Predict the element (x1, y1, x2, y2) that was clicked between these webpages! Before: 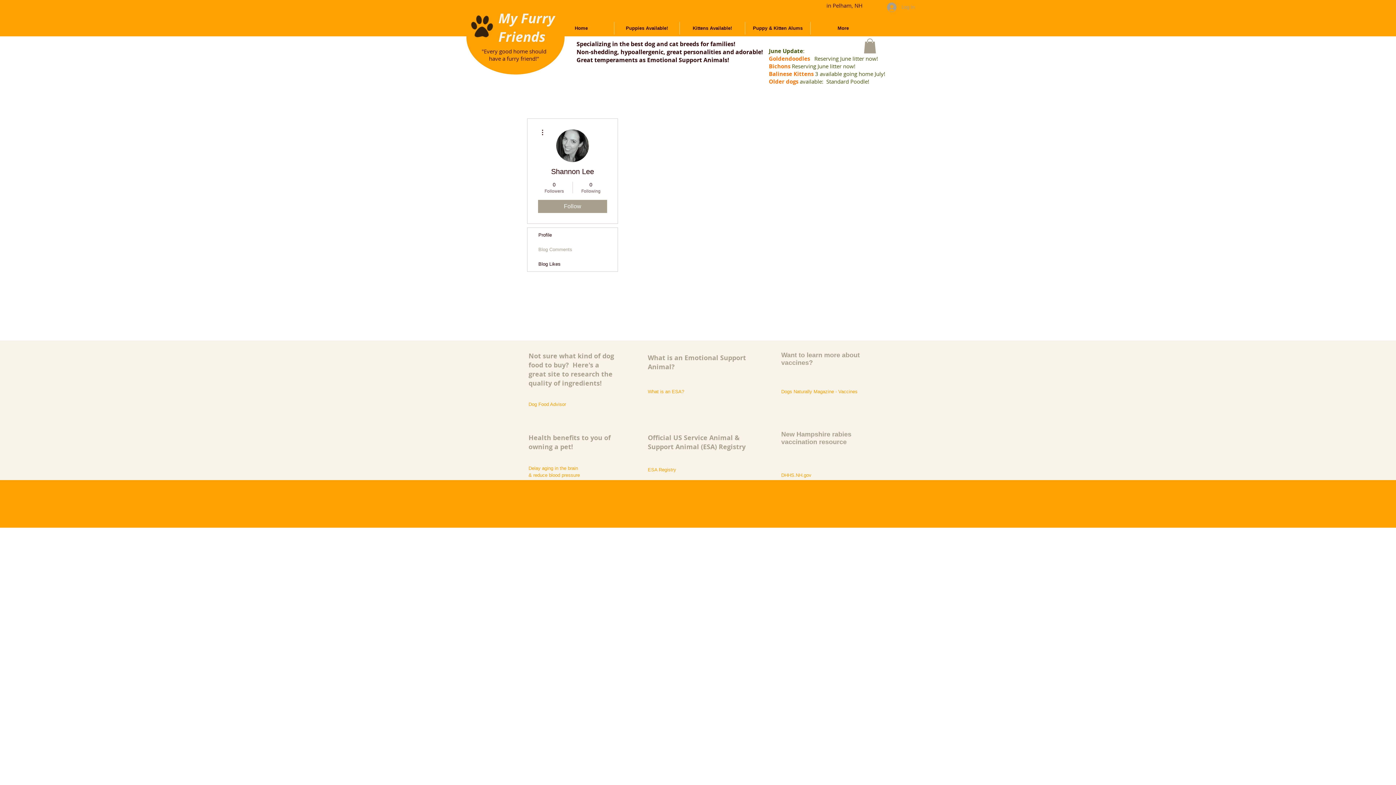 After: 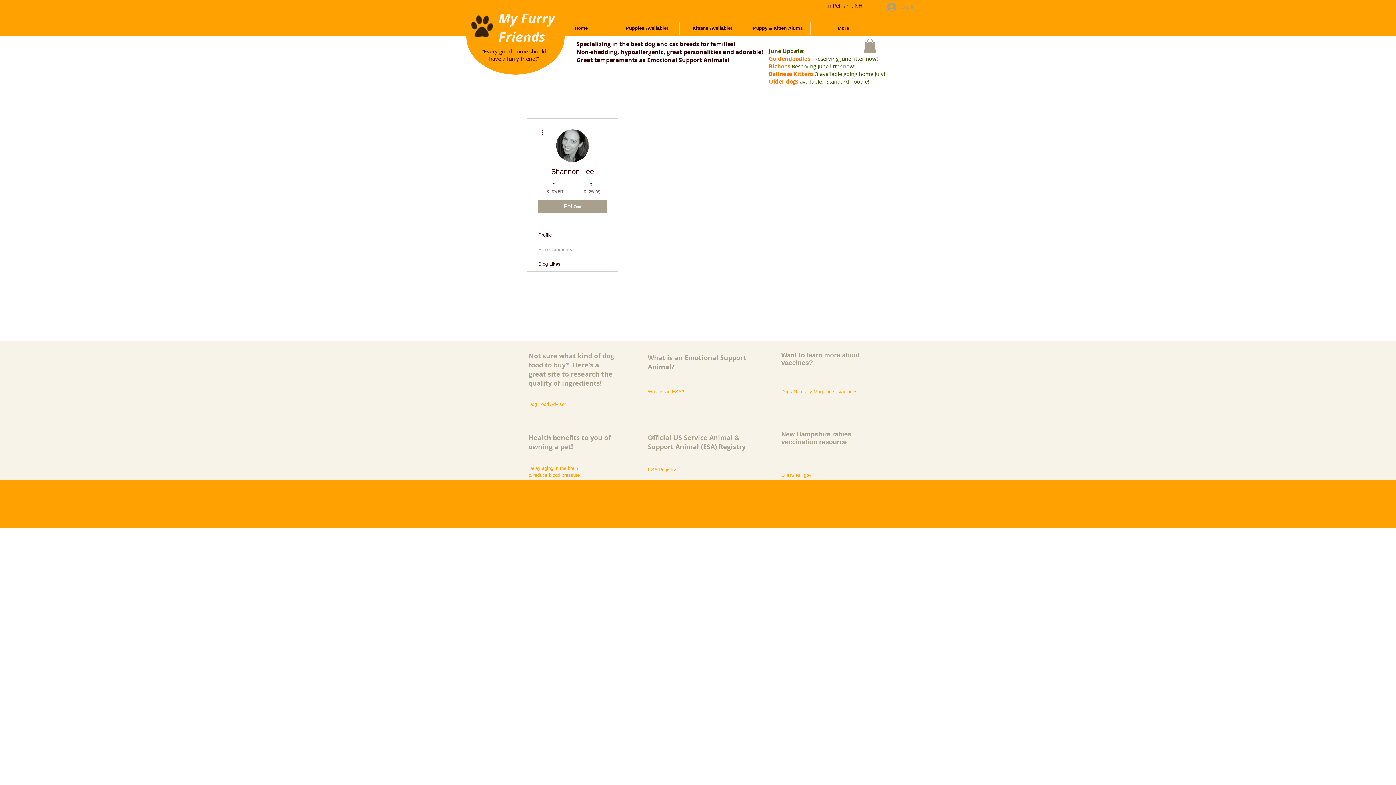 Action: label: Blog Comments bbox: (527, 242, 617, 256)